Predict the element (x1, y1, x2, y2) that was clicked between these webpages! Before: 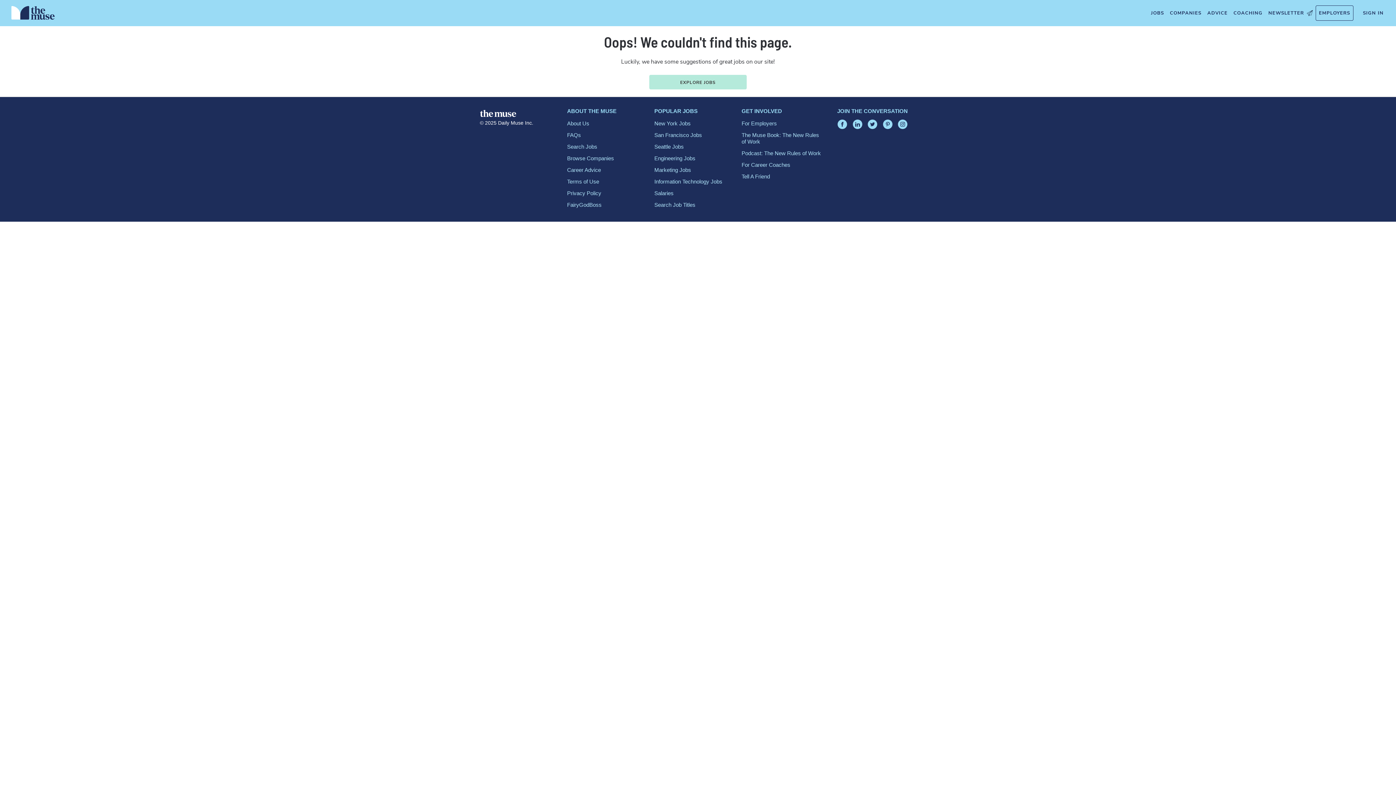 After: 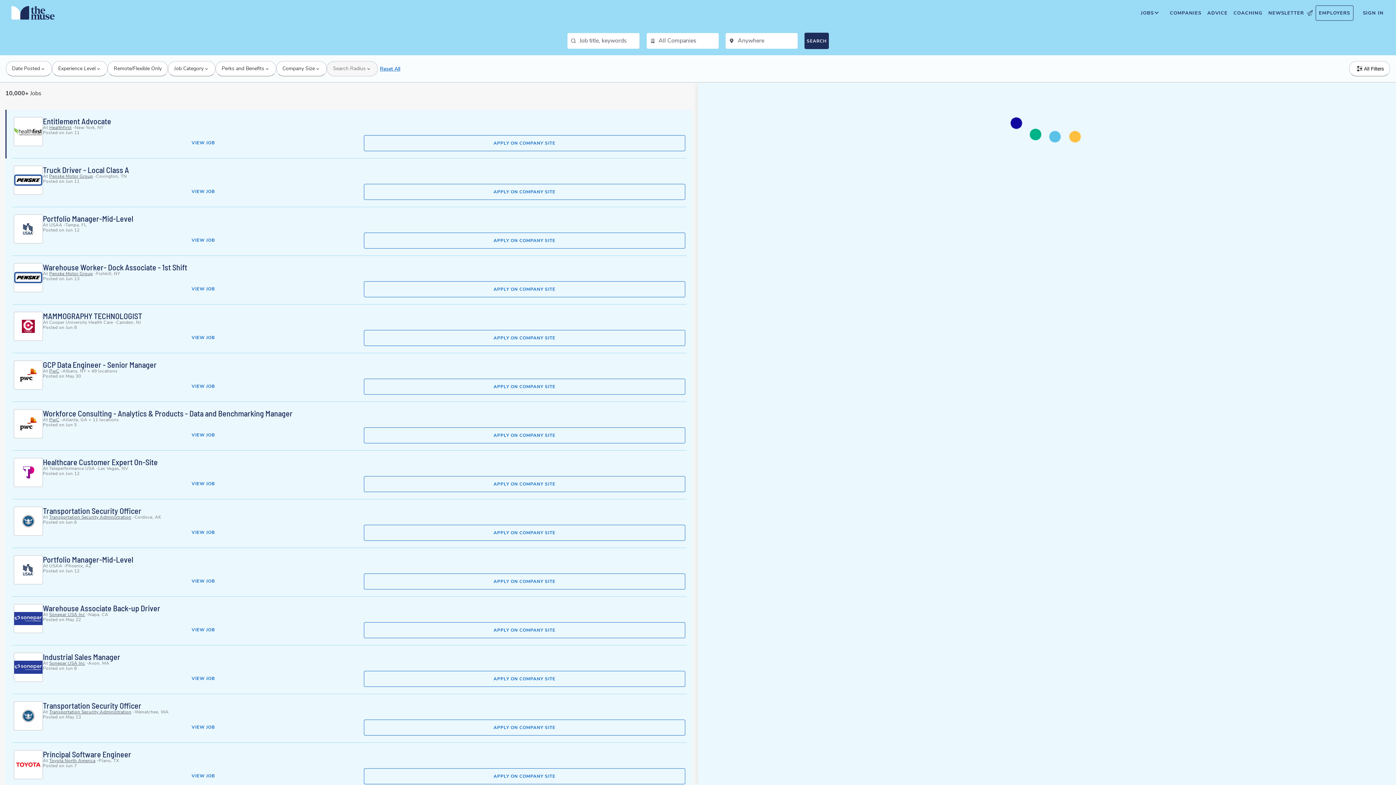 Action: label: EXPLORE JOBS bbox: (649, 74, 746, 89)